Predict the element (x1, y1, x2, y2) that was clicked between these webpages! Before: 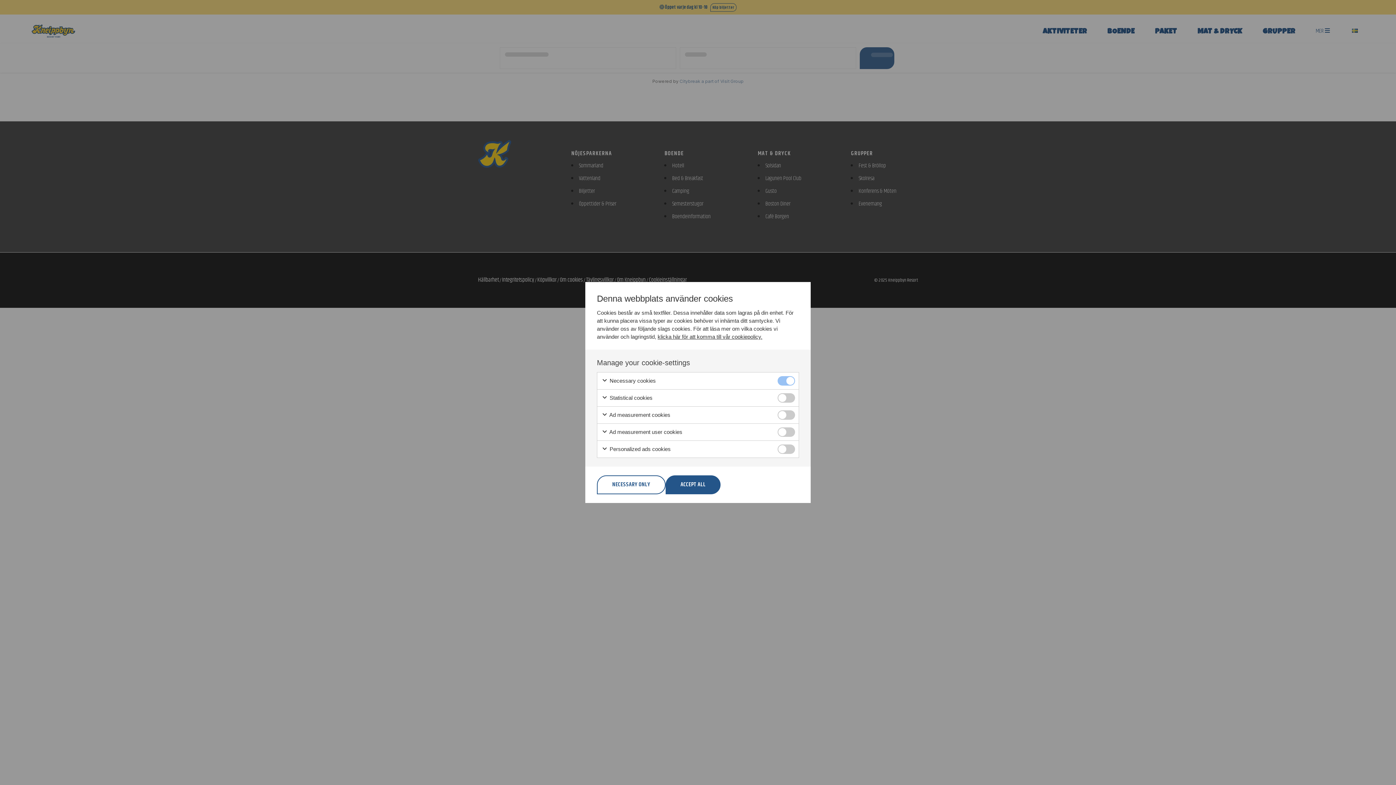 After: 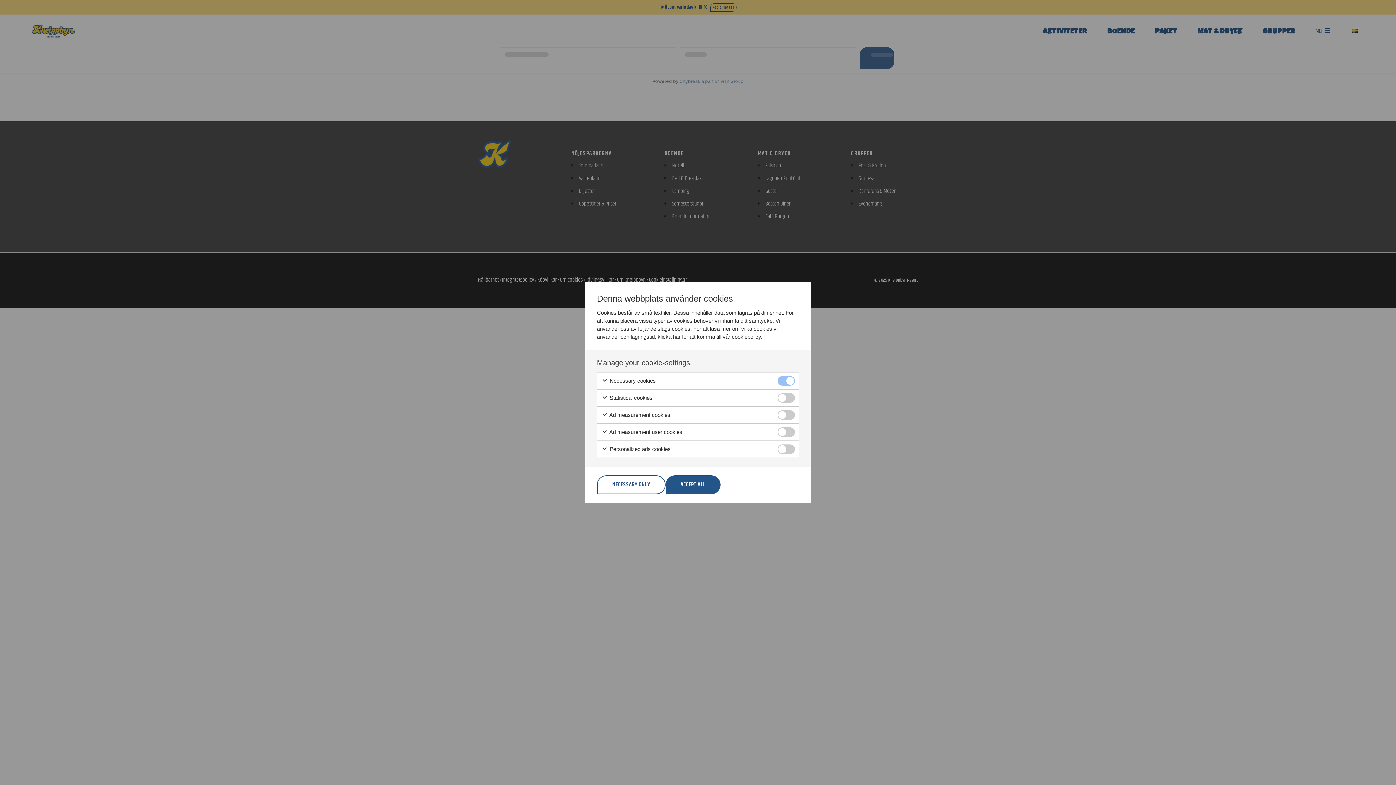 Action: bbox: (657, 333, 762, 340) label: klicka här för att komma till vår cookiepolicy.